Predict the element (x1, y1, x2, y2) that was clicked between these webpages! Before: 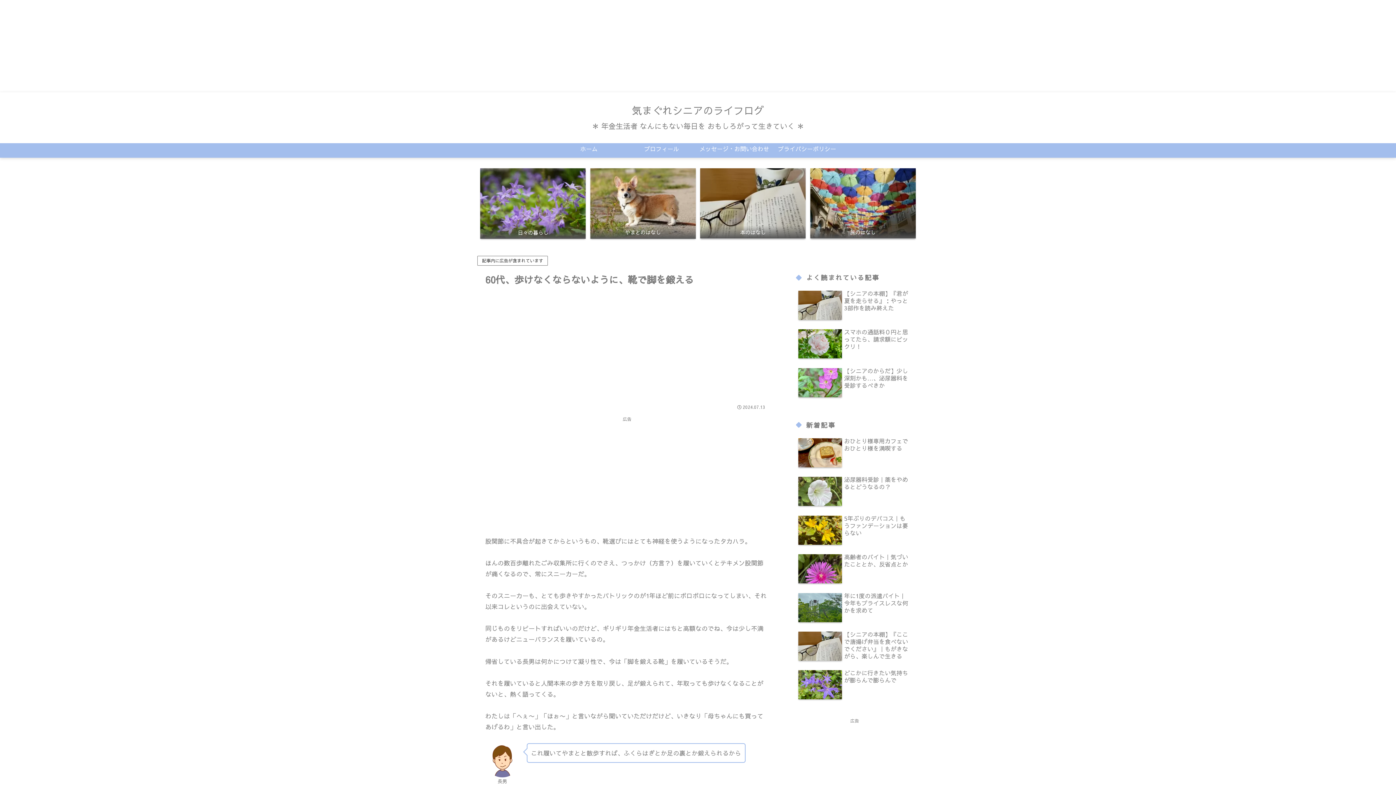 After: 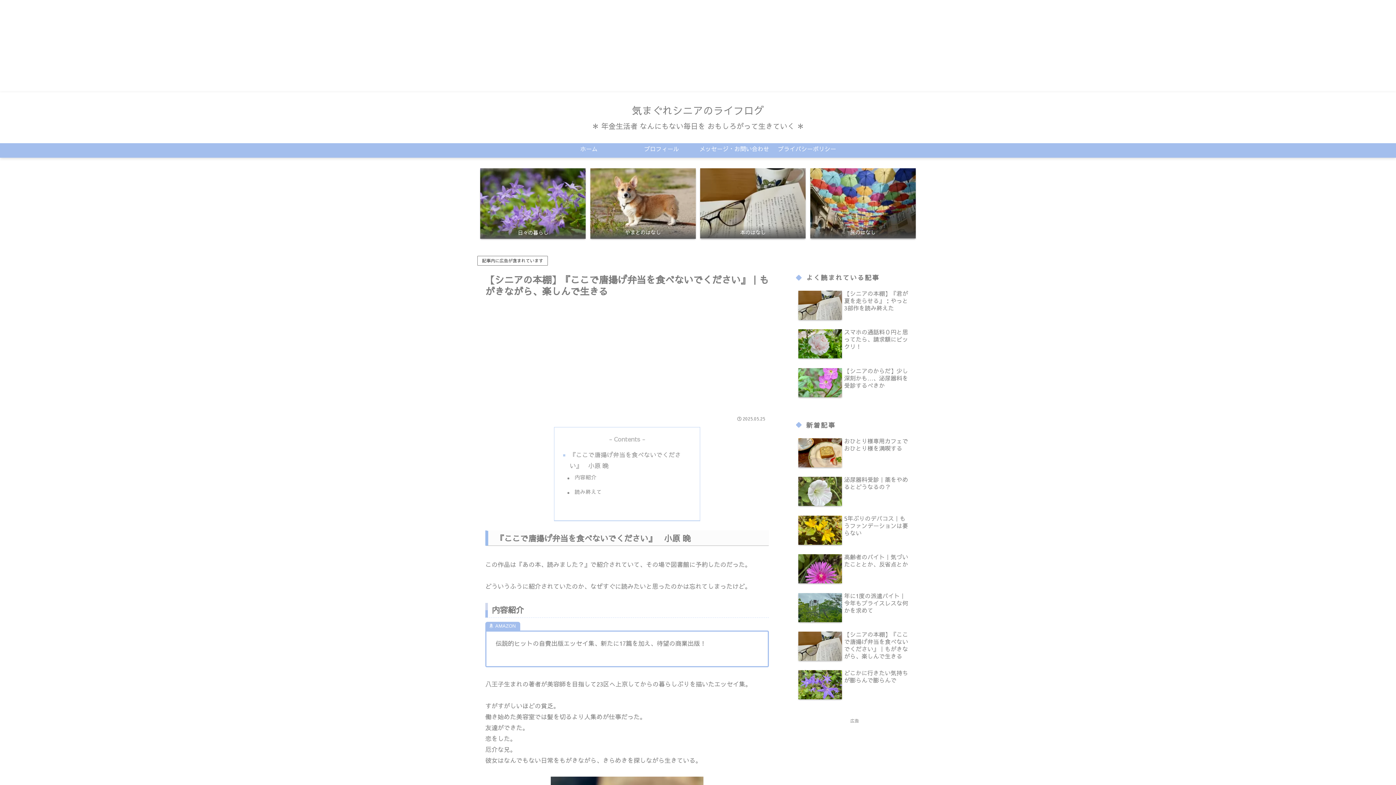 Action: bbox: (796, 629, 913, 665) label: 【シニアの本棚】『ここで唐揚げ弁当を食べないでください』｜もがきながら、楽しんで生きる